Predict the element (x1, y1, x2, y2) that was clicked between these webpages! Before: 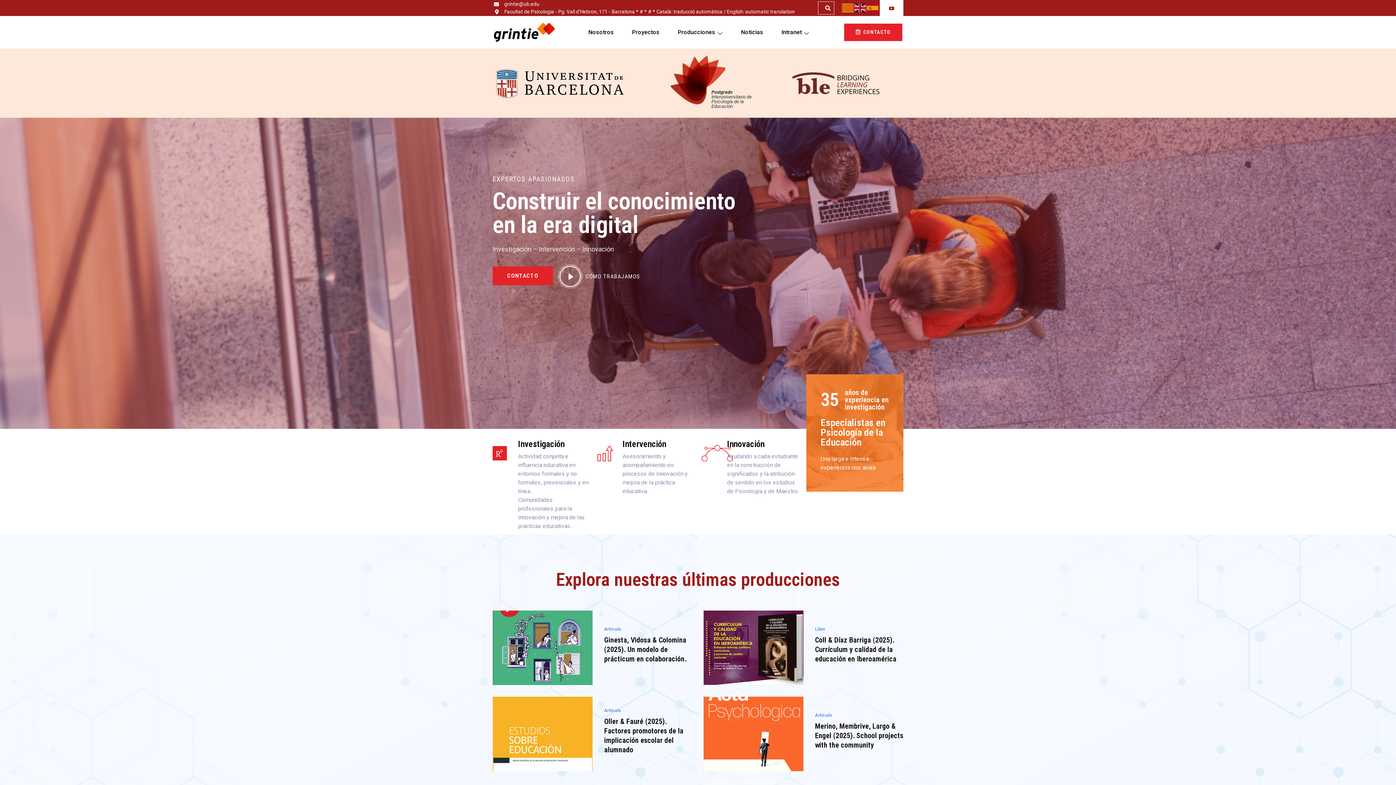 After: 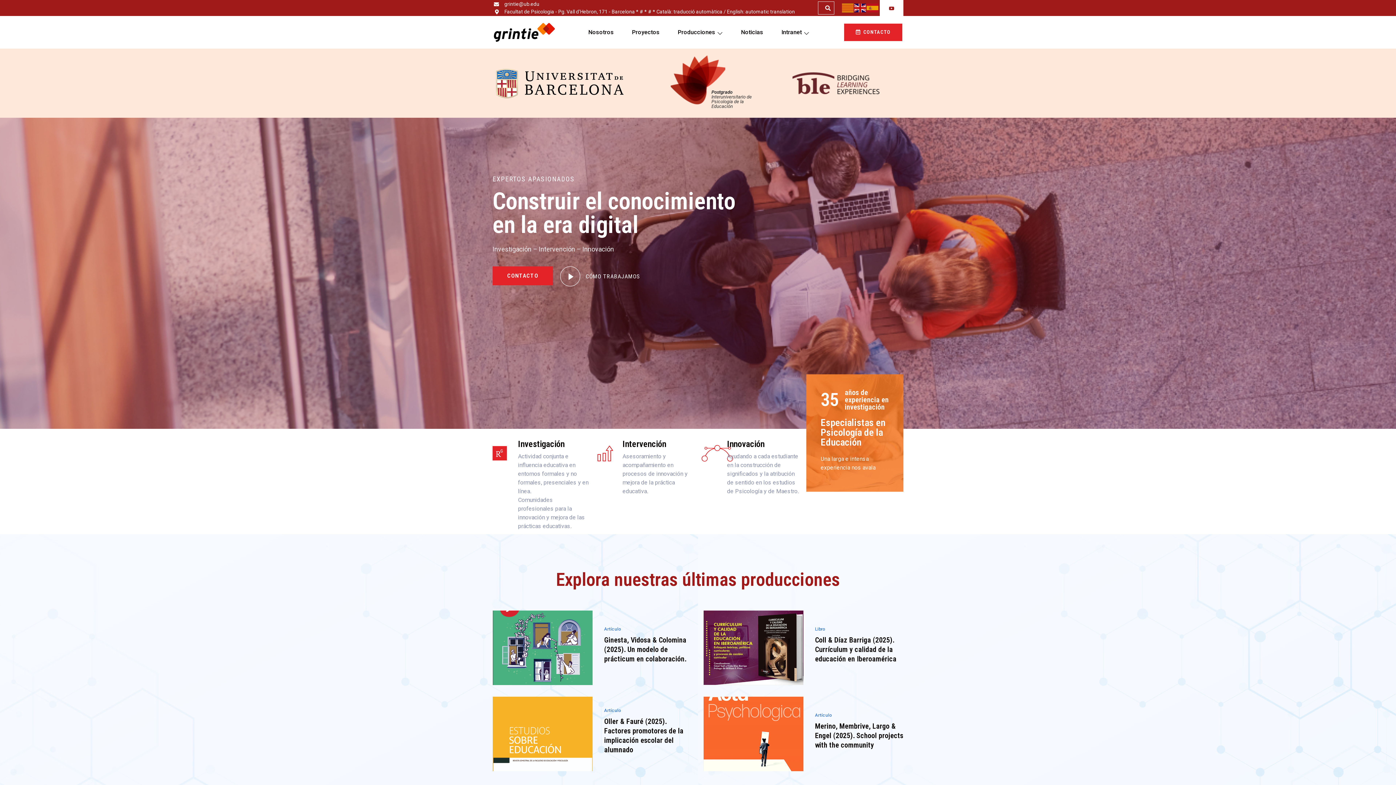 Action: bbox: (492, 21, 570, 43)